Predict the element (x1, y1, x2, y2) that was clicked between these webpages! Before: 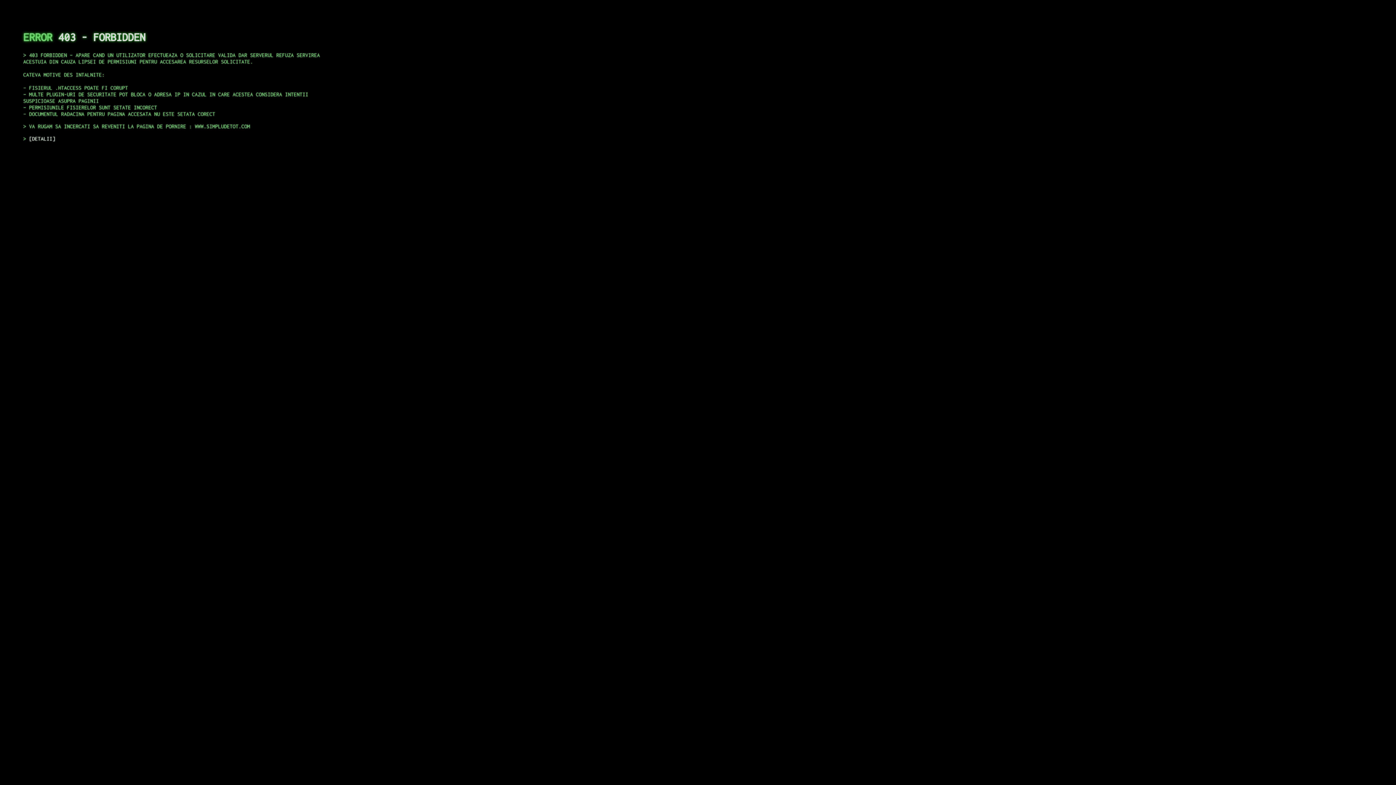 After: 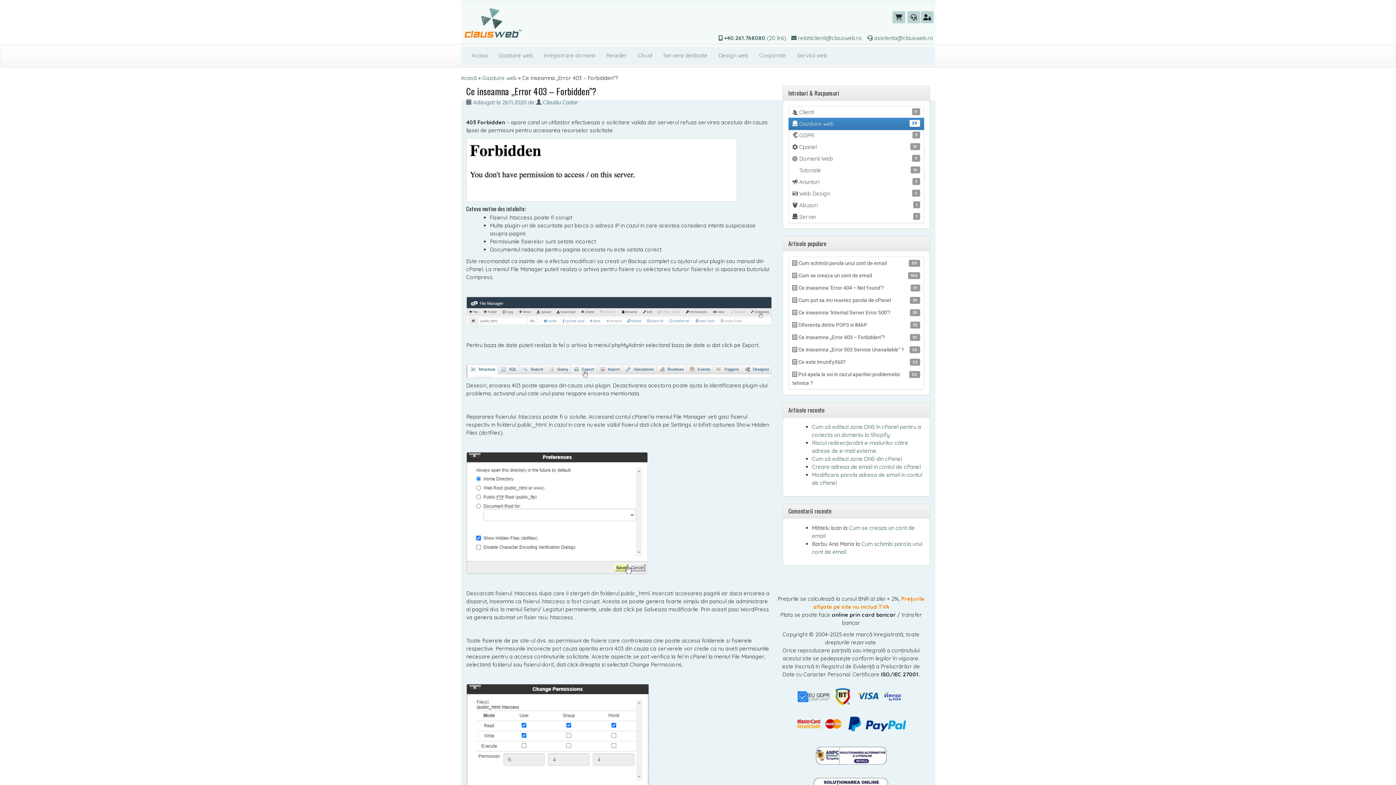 Action: label: DETALII bbox: (29, 135, 55, 141)